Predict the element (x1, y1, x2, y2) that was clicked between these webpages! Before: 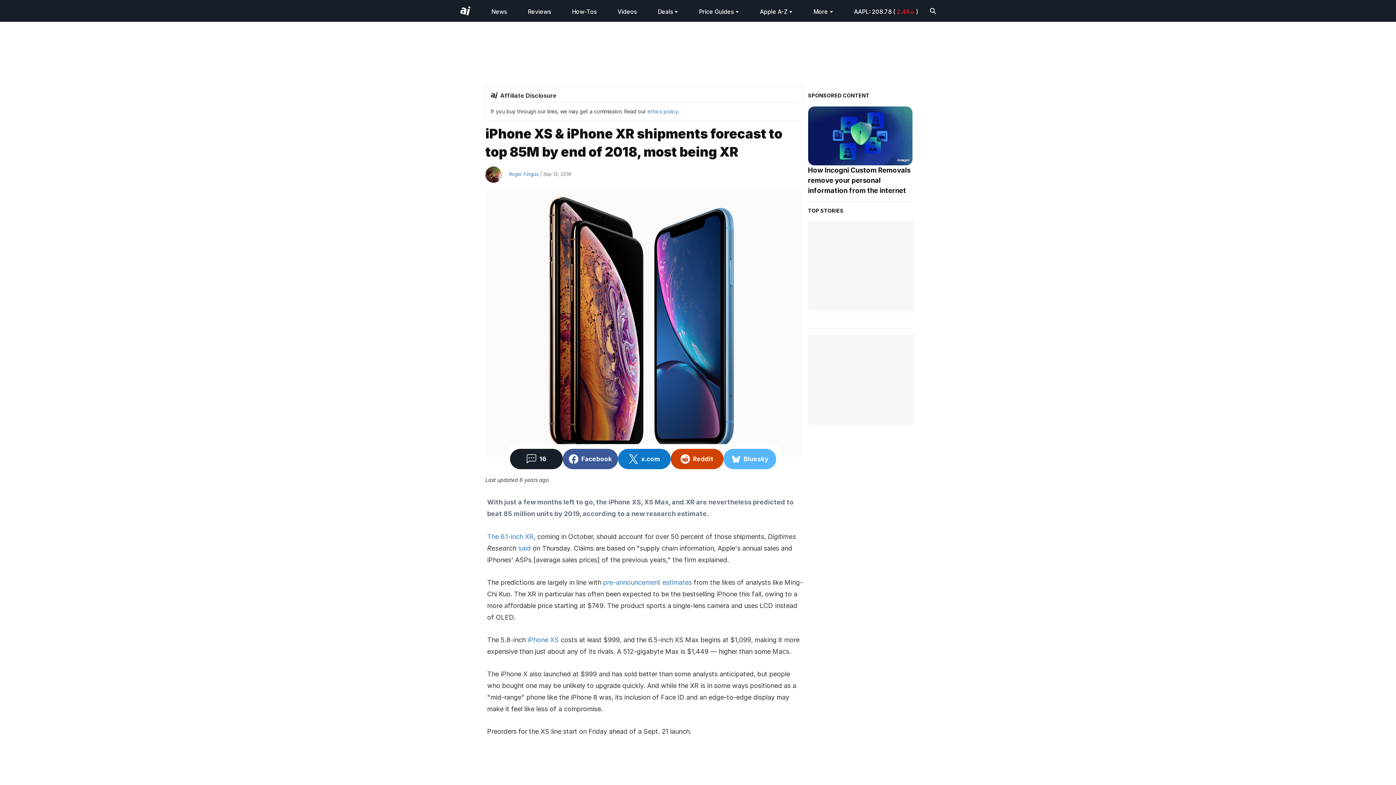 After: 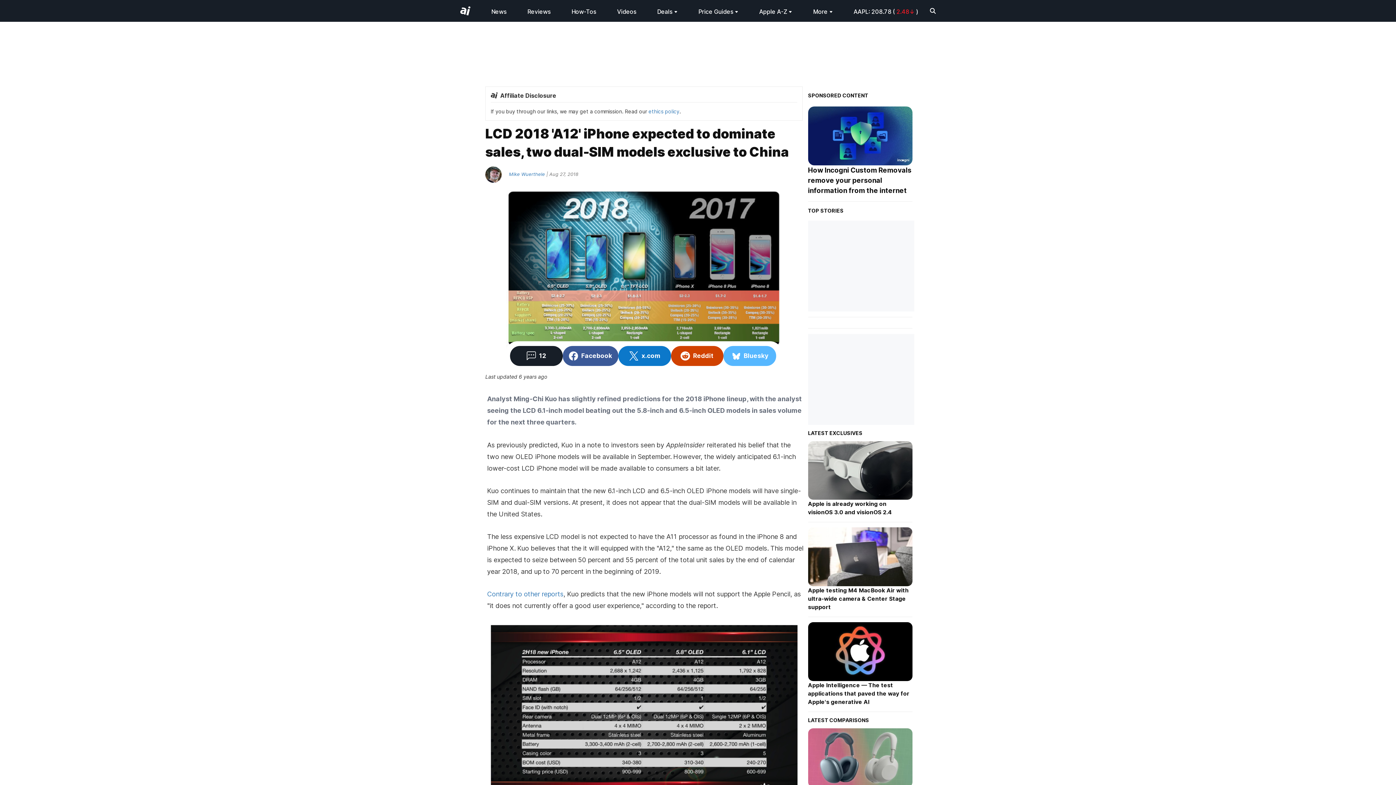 Action: bbox: (603, 578, 692, 586) label: pre-announcement estimates